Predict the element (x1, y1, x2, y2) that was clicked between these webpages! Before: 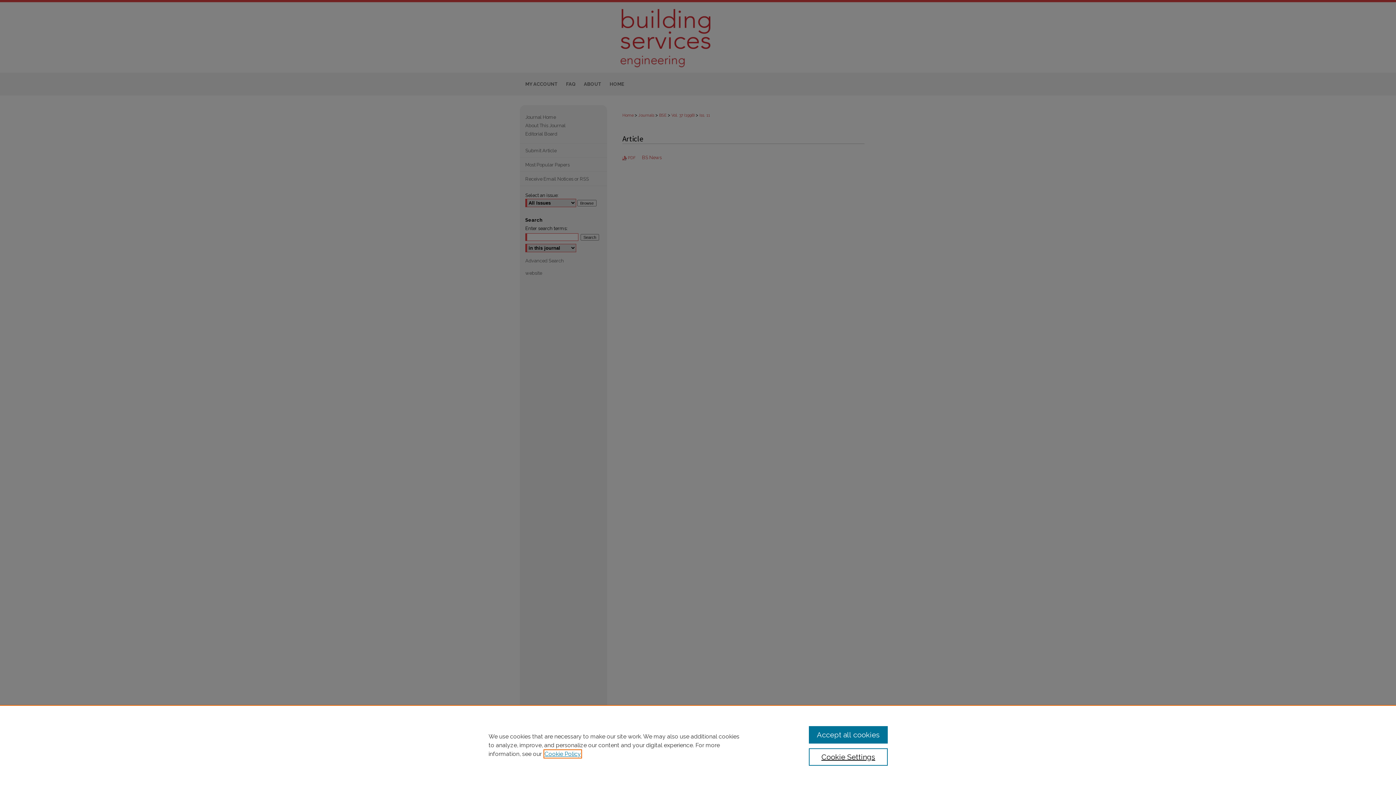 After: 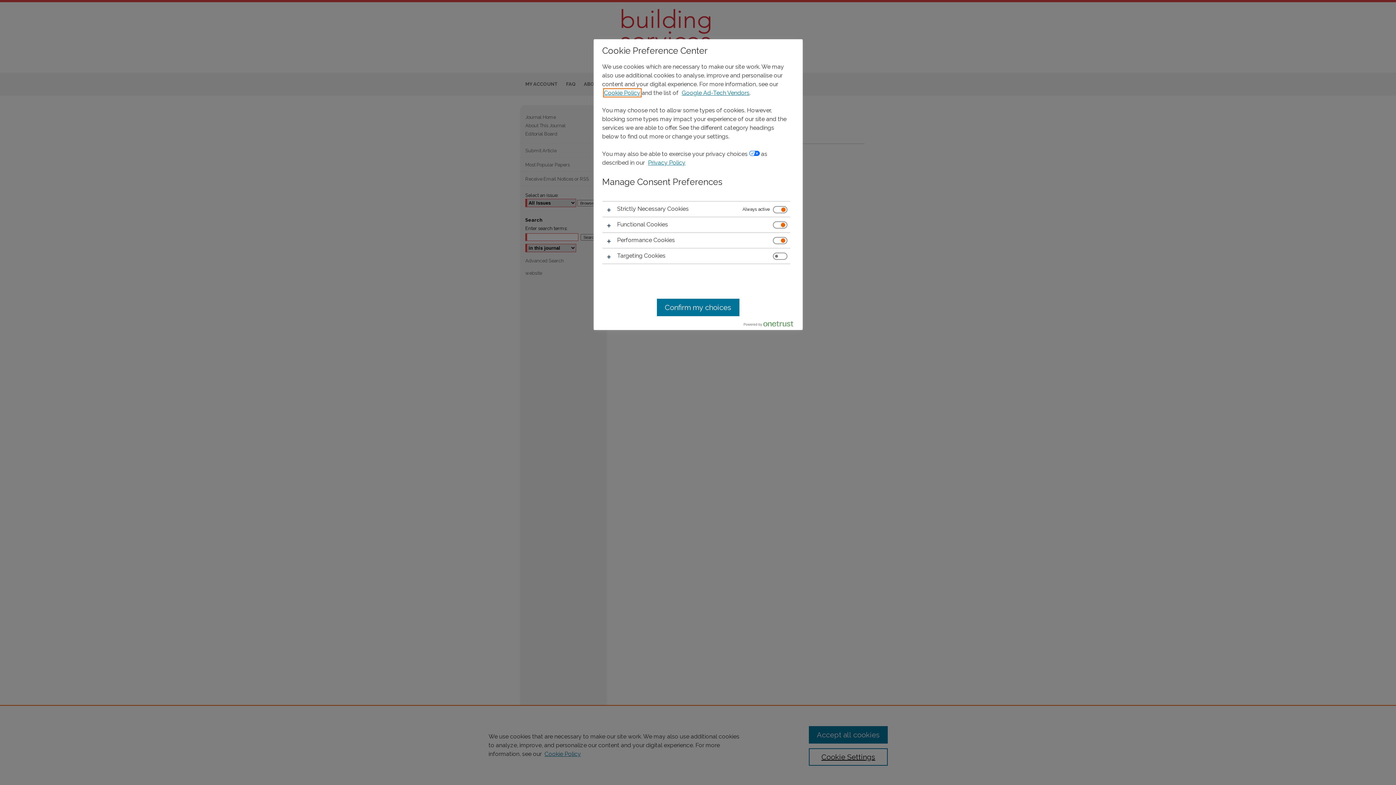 Action: label: Cookie Settings bbox: (809, 748, 887, 766)